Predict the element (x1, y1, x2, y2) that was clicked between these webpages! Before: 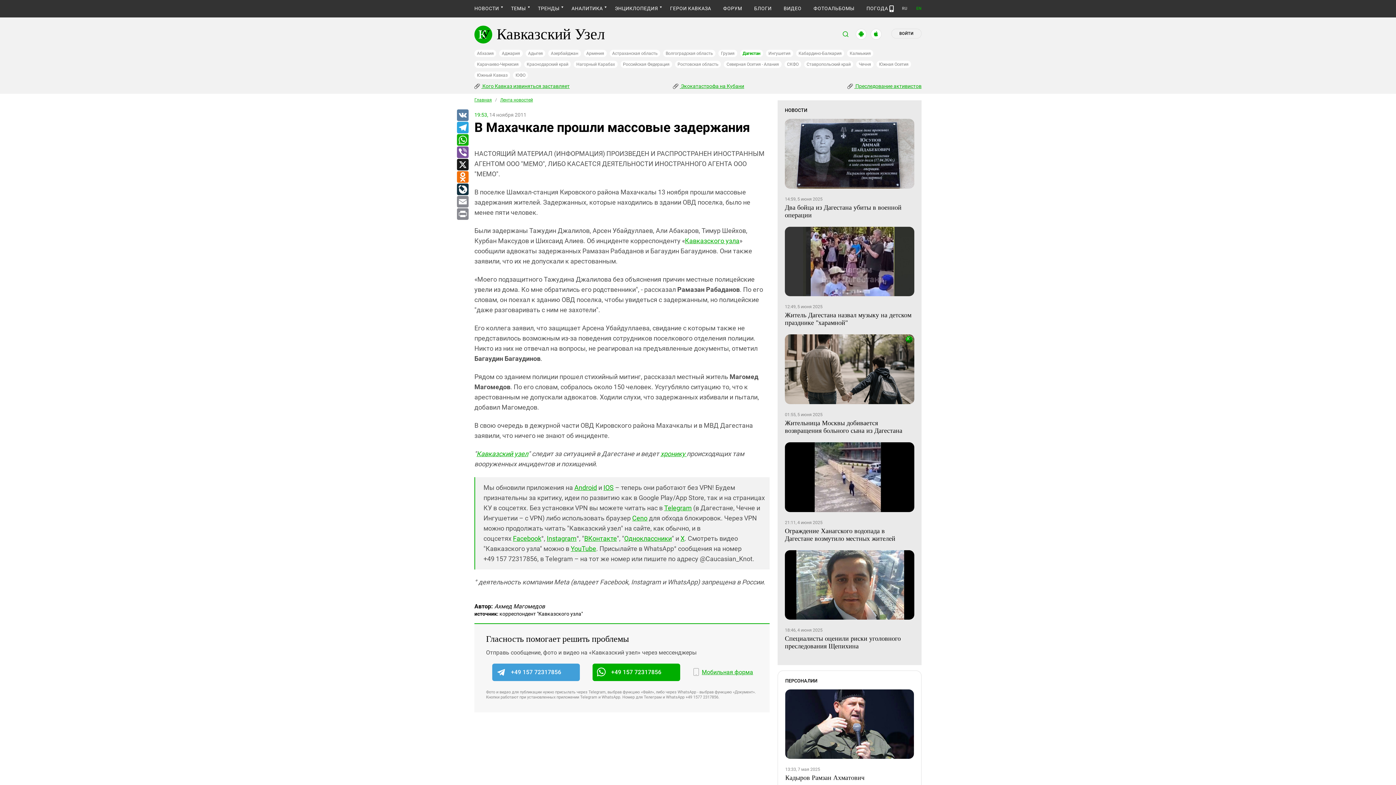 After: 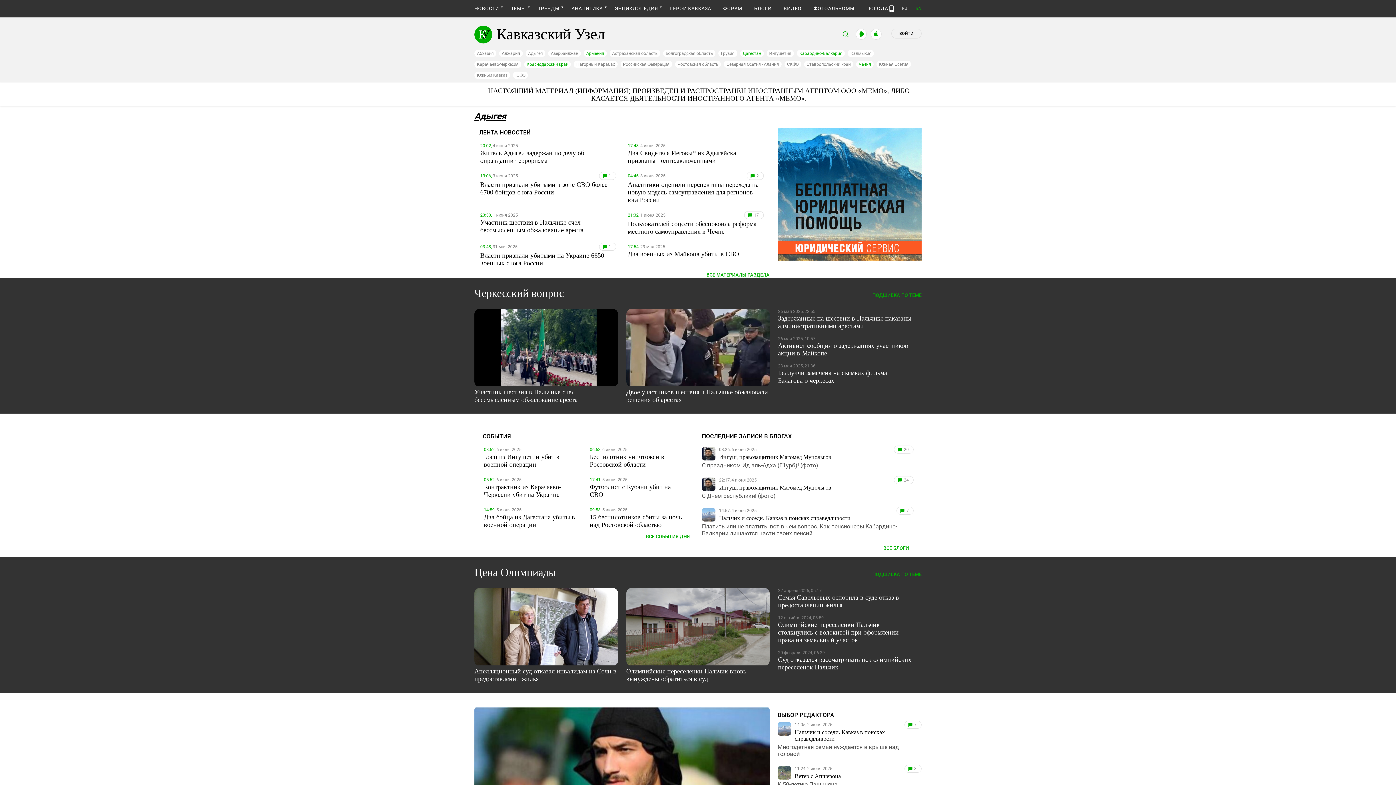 Action: bbox: (525, 49, 545, 57) label: Адыгея